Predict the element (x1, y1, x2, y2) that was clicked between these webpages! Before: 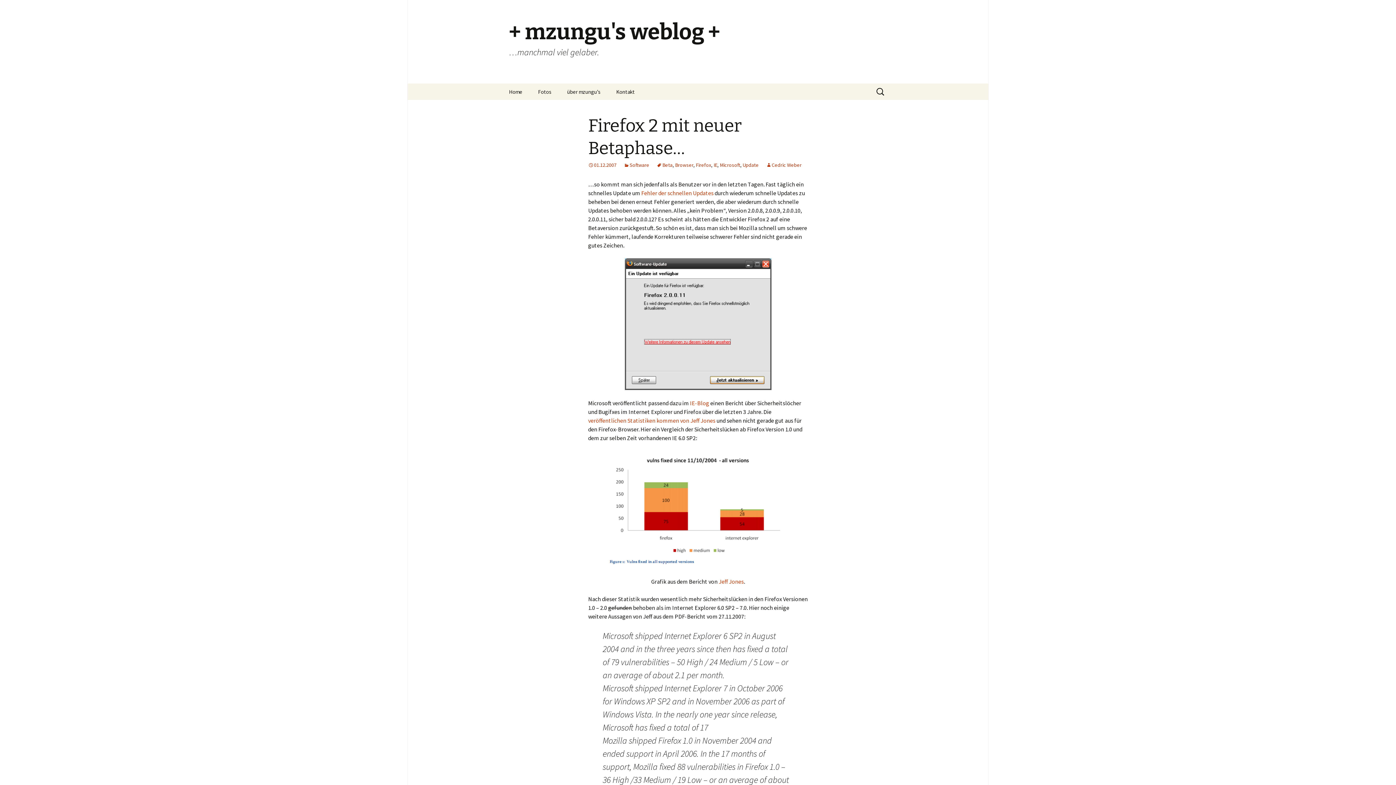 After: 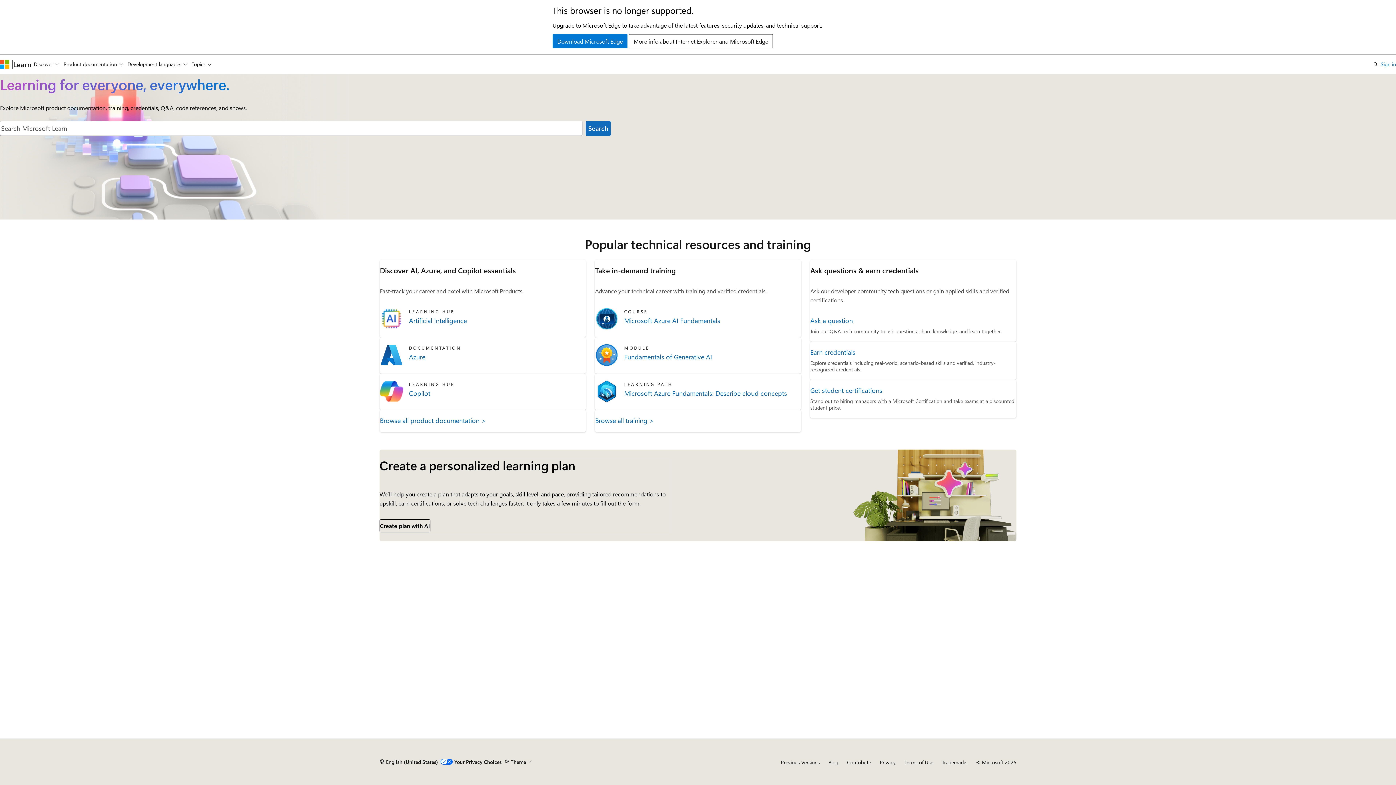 Action: bbox: (718, 578, 744, 585) label: Jeff Jones